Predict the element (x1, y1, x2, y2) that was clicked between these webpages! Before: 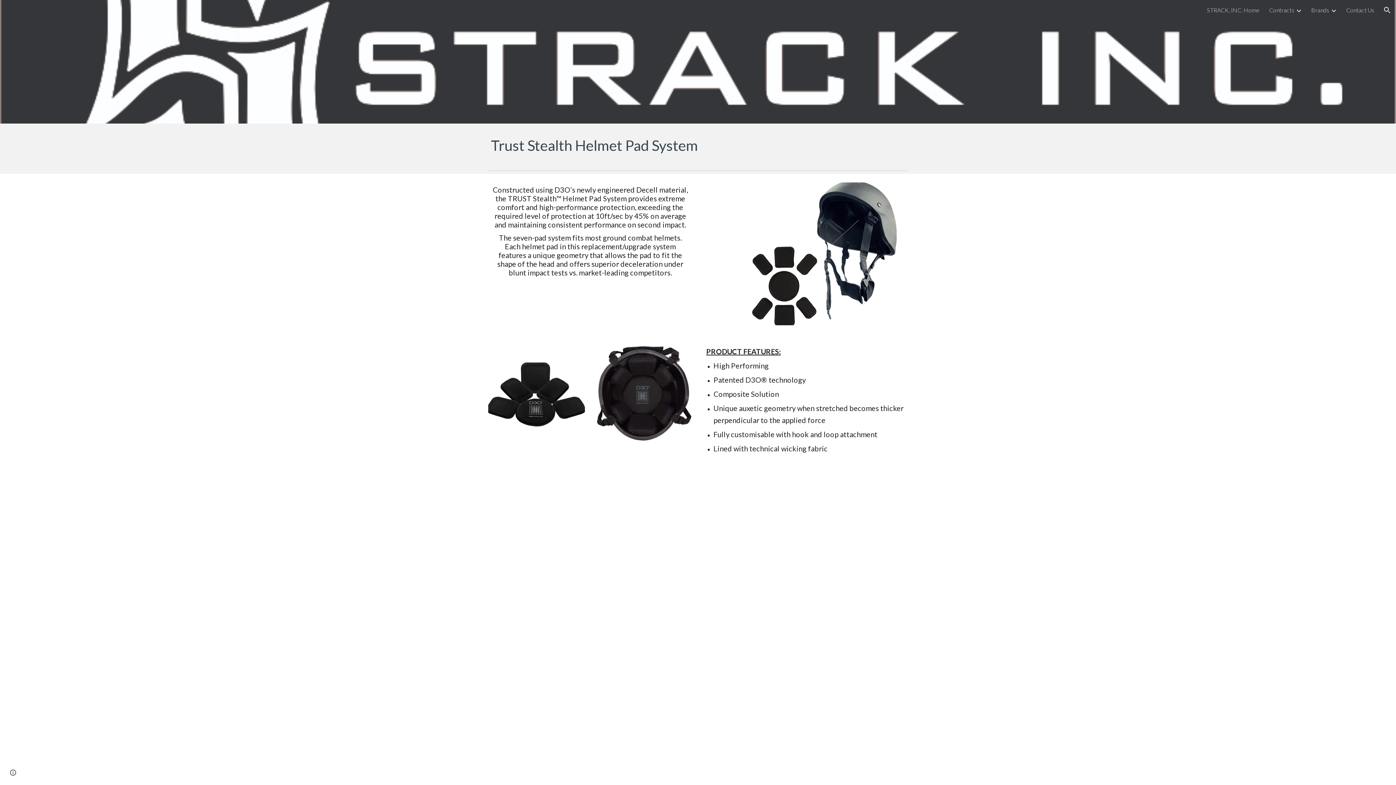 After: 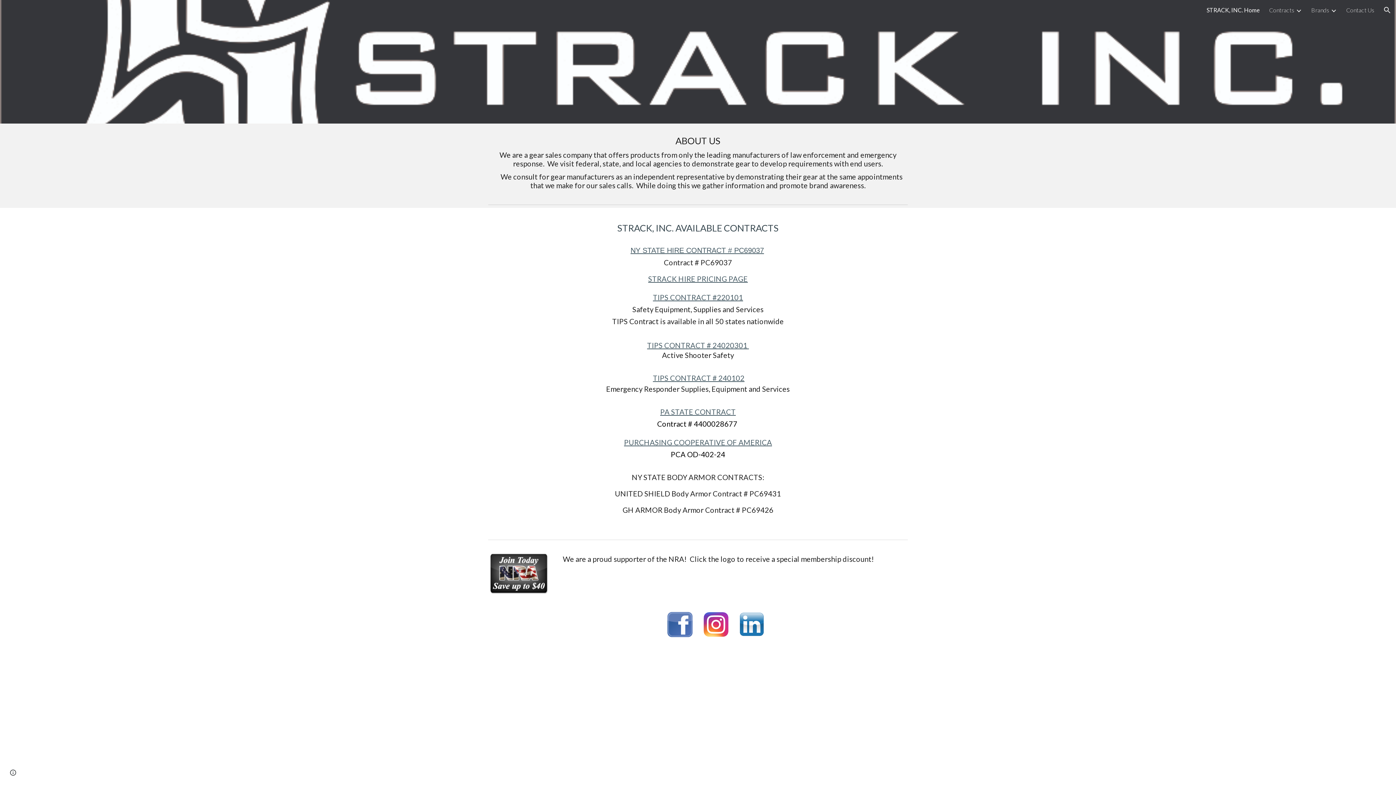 Action: bbox: (1207, 6, 1260, 13) label: STRACK, INC. Home